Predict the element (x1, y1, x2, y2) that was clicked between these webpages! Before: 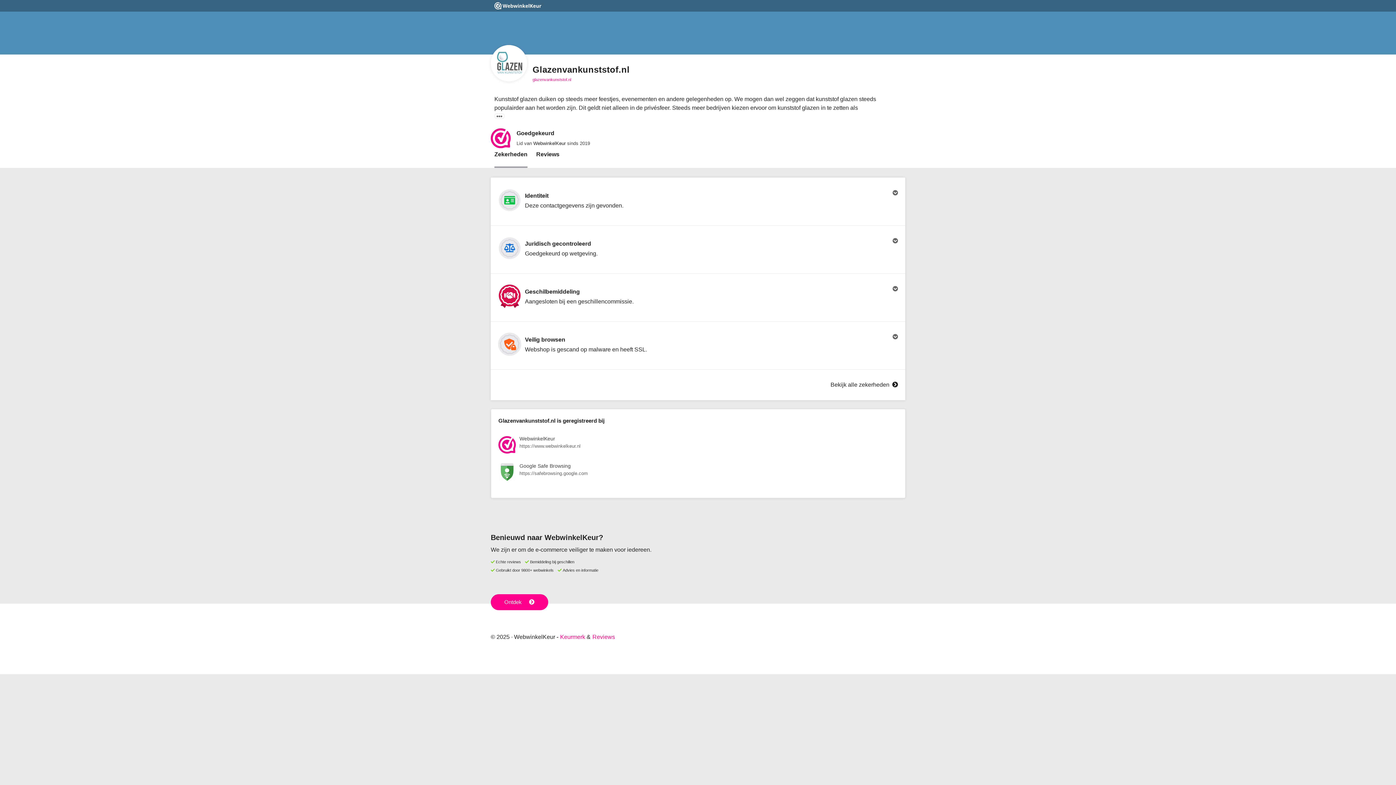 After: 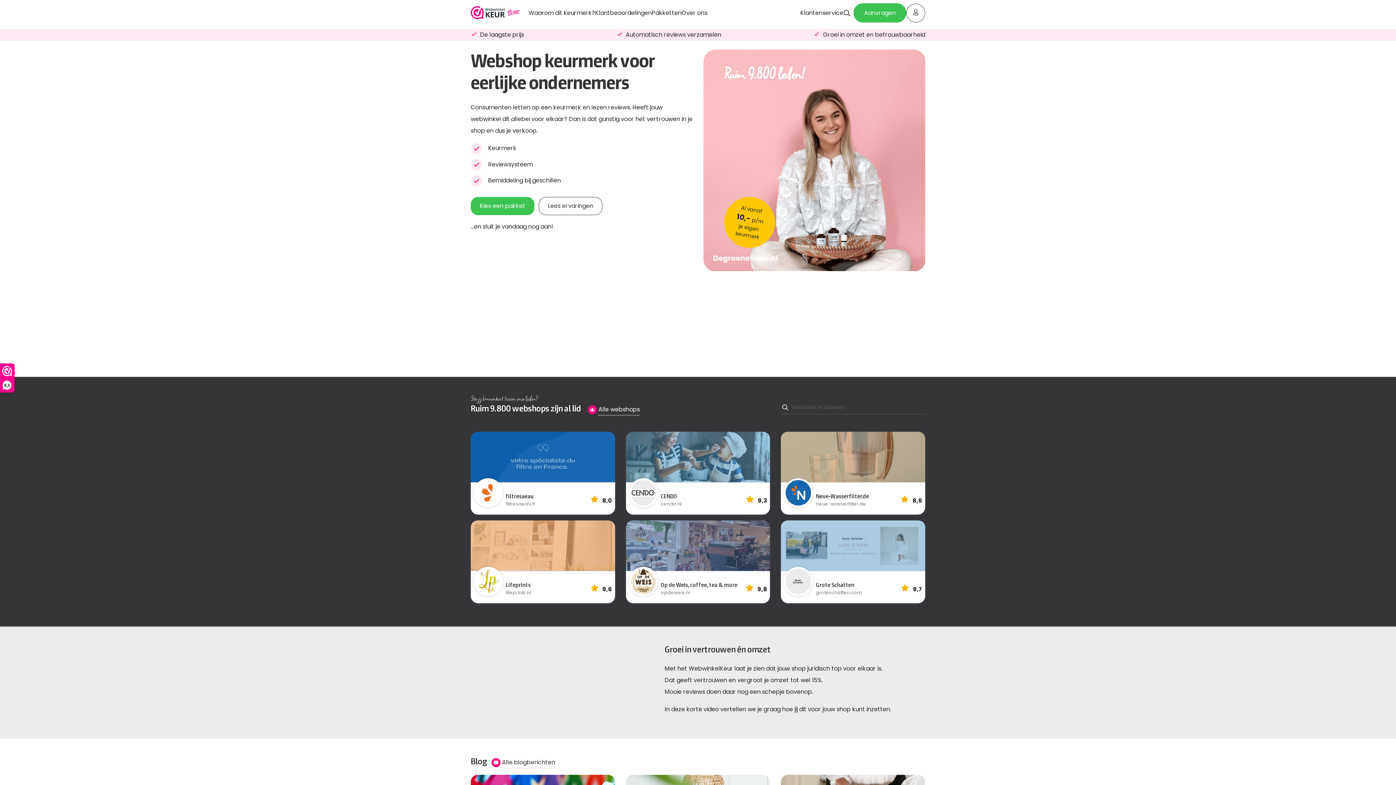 Action: bbox: (490, 594, 548, 610) label: Ontdek